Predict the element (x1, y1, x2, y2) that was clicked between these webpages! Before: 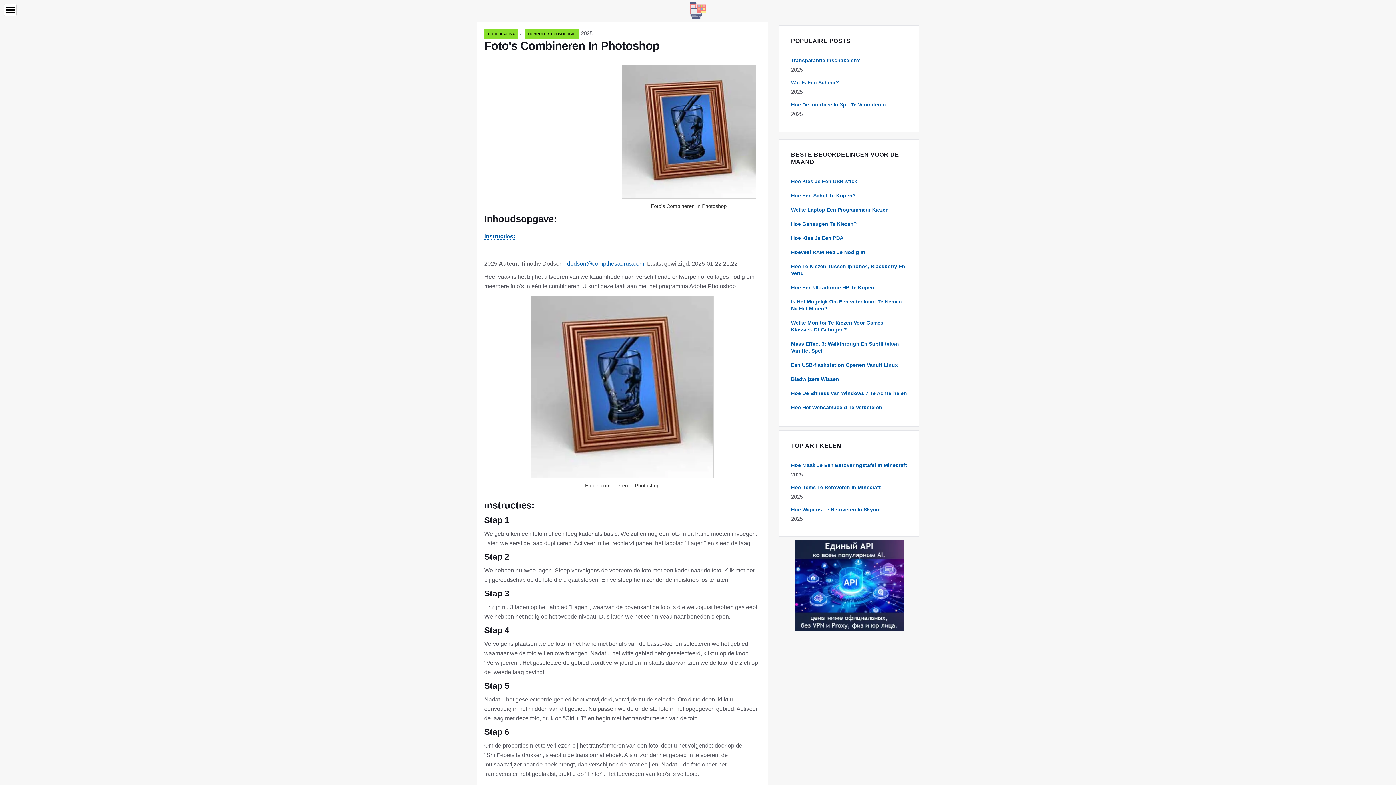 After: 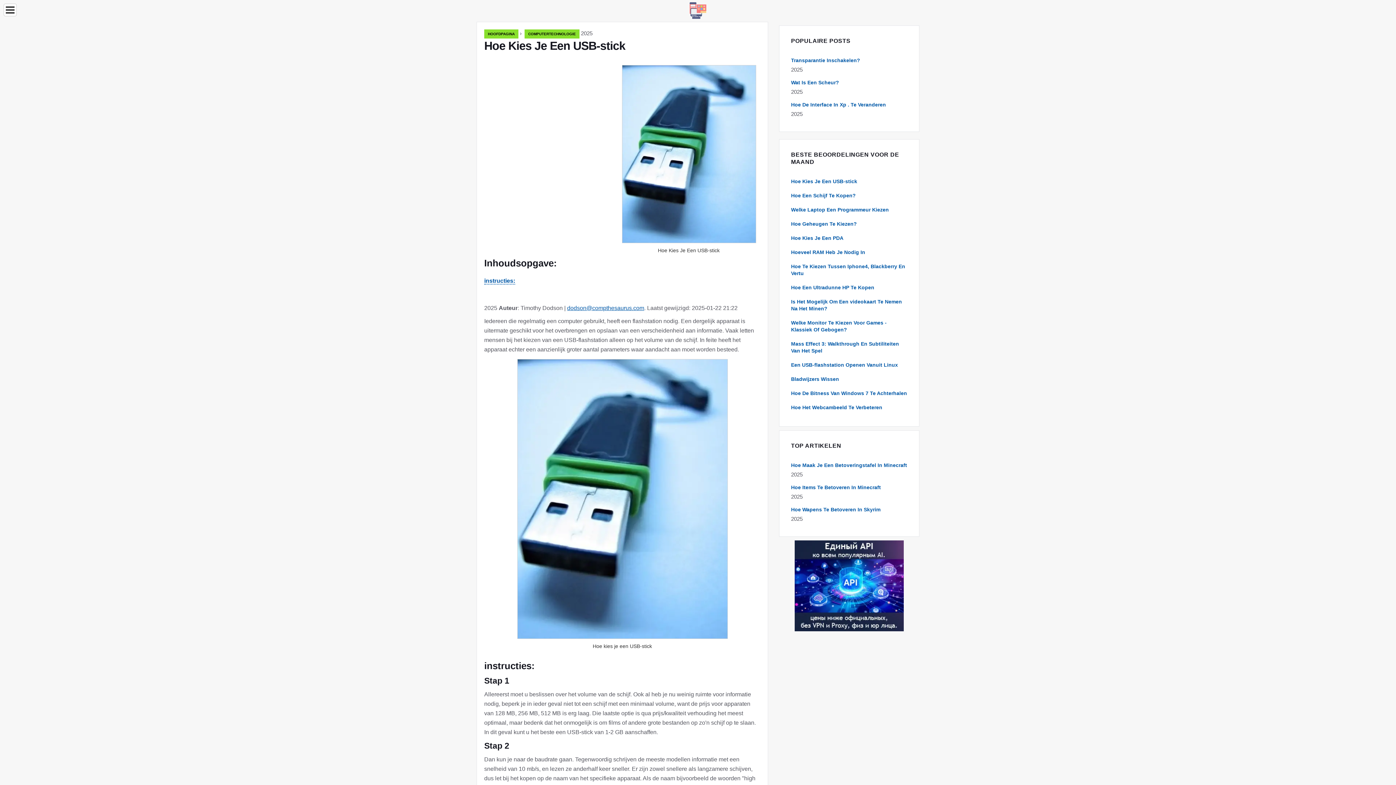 Action: bbox: (791, 178, 857, 184) label: Hoe Kies Je Een USB-stick